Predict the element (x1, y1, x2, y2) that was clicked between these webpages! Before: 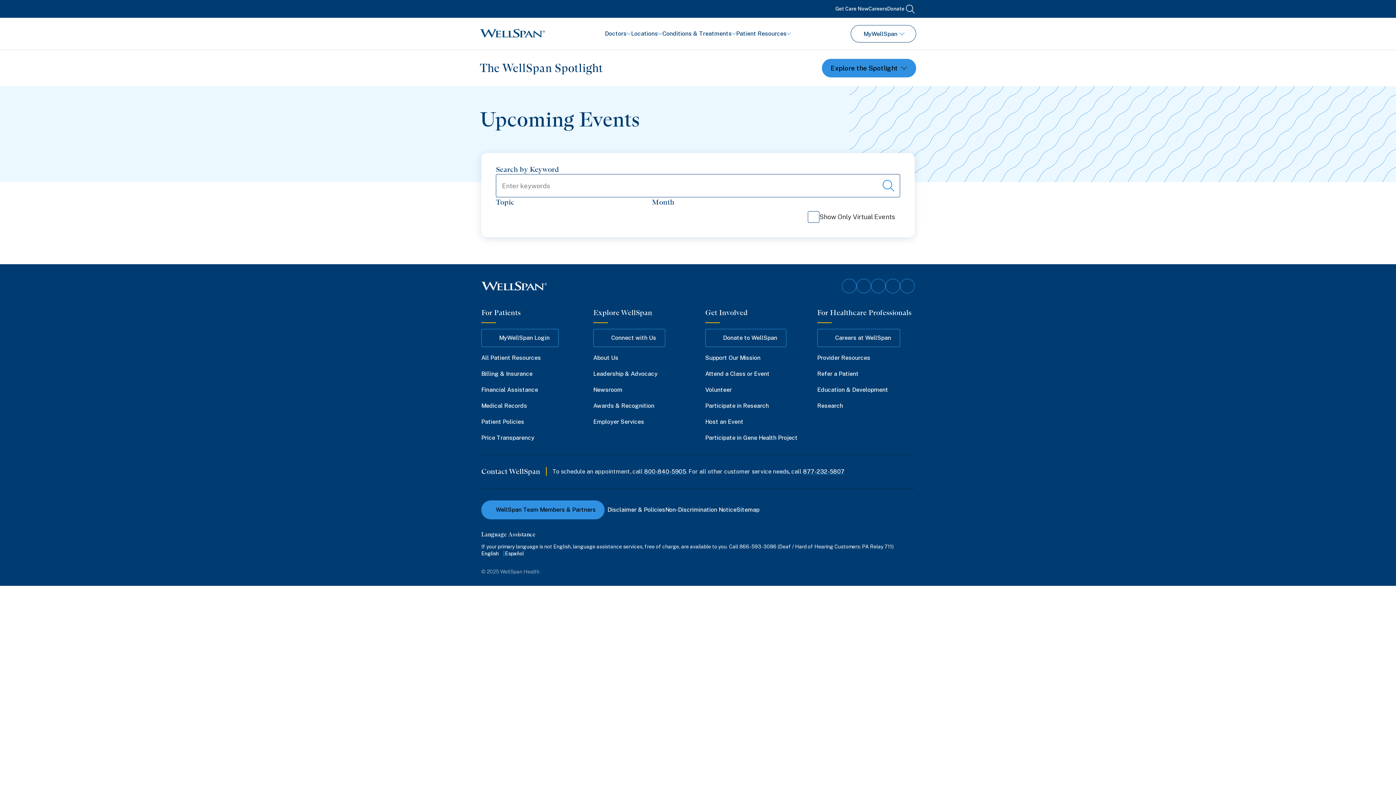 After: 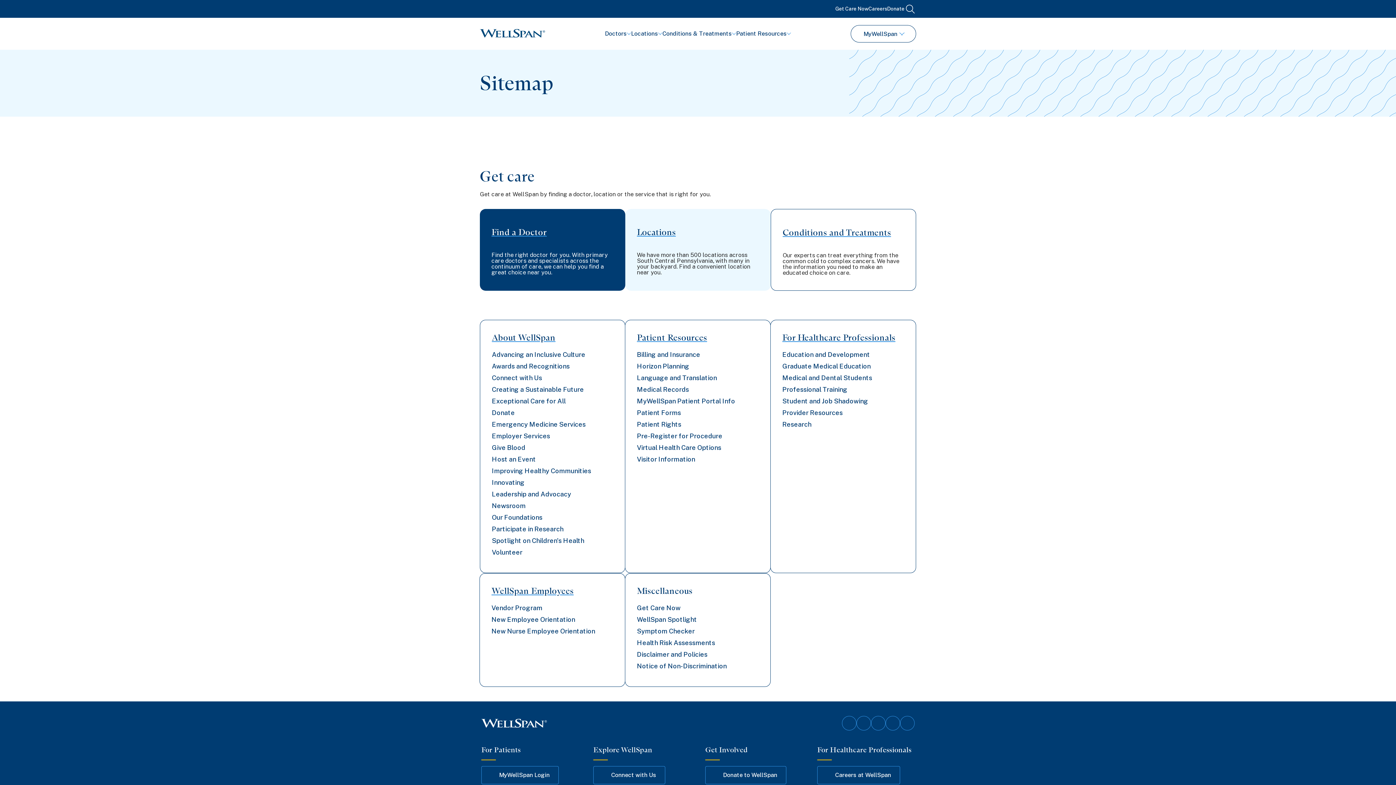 Action: label: Sitemap bbox: (736, 505, 759, 515)